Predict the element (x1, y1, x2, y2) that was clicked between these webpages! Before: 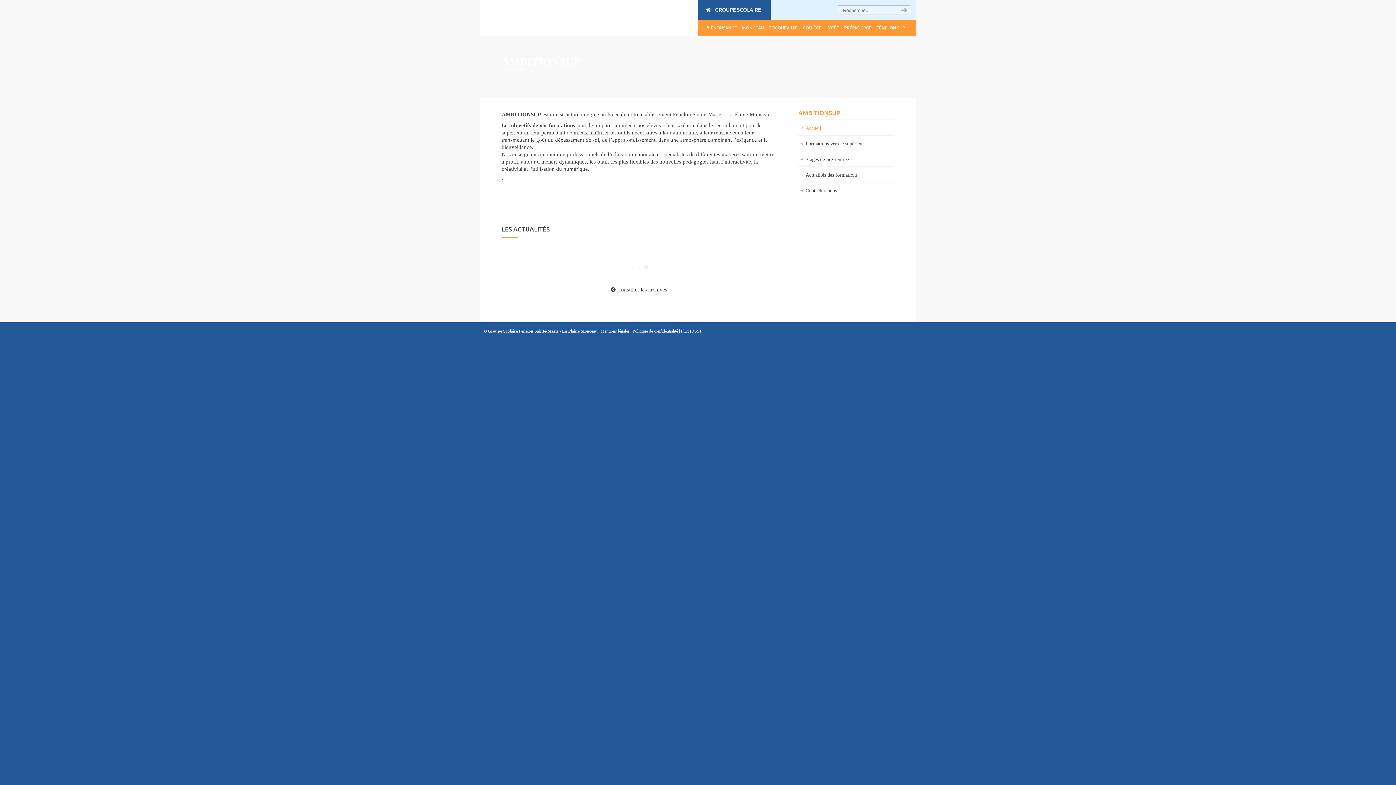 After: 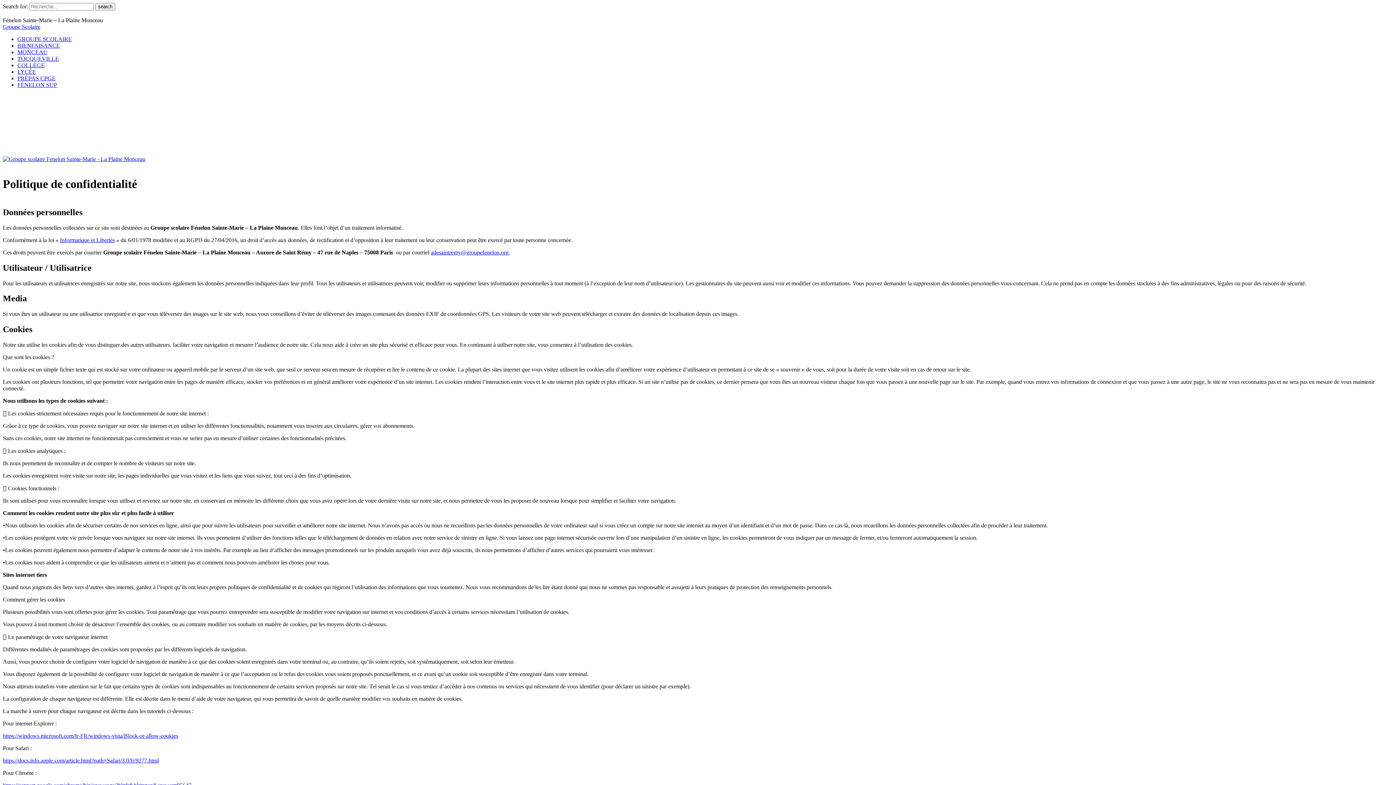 Action: bbox: (632, 328, 678, 333) label: Politique de confidentialité